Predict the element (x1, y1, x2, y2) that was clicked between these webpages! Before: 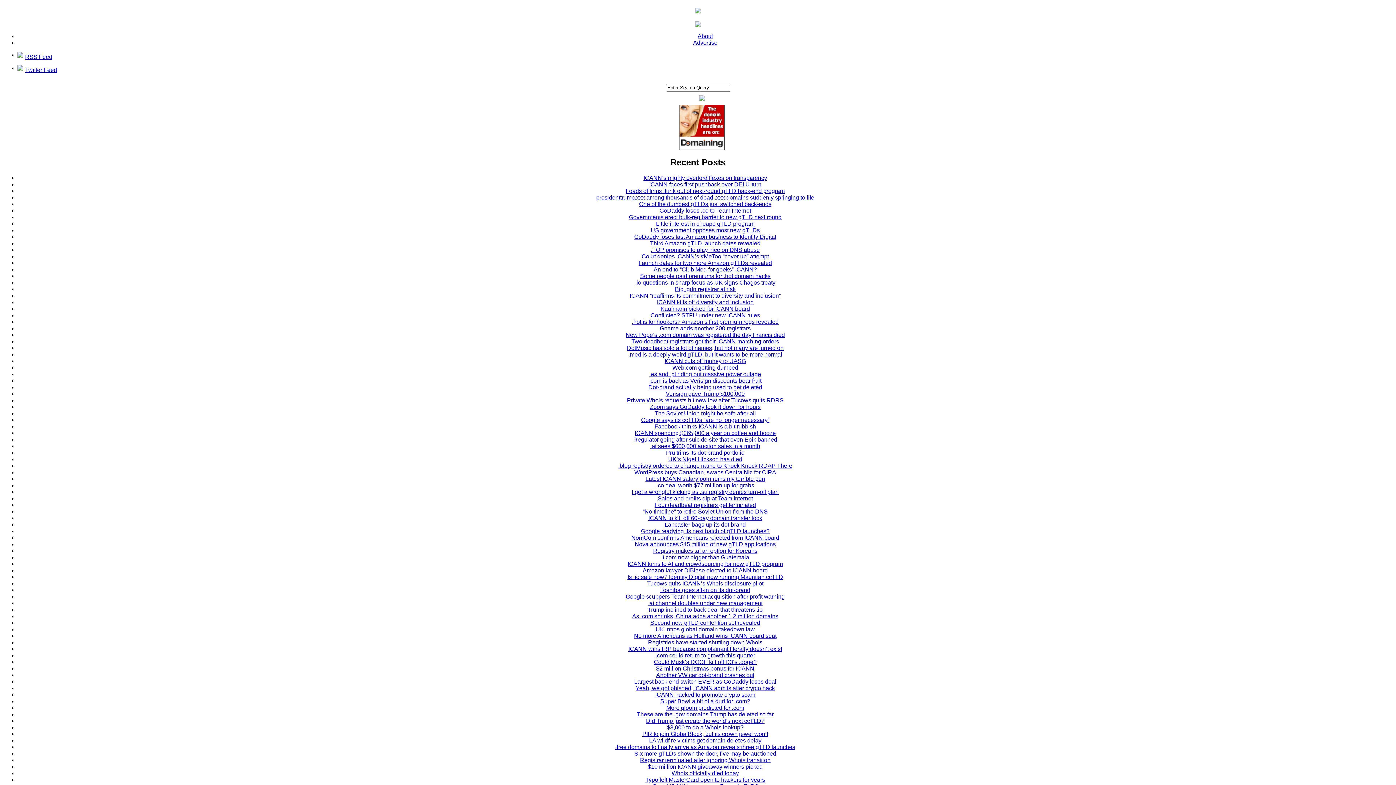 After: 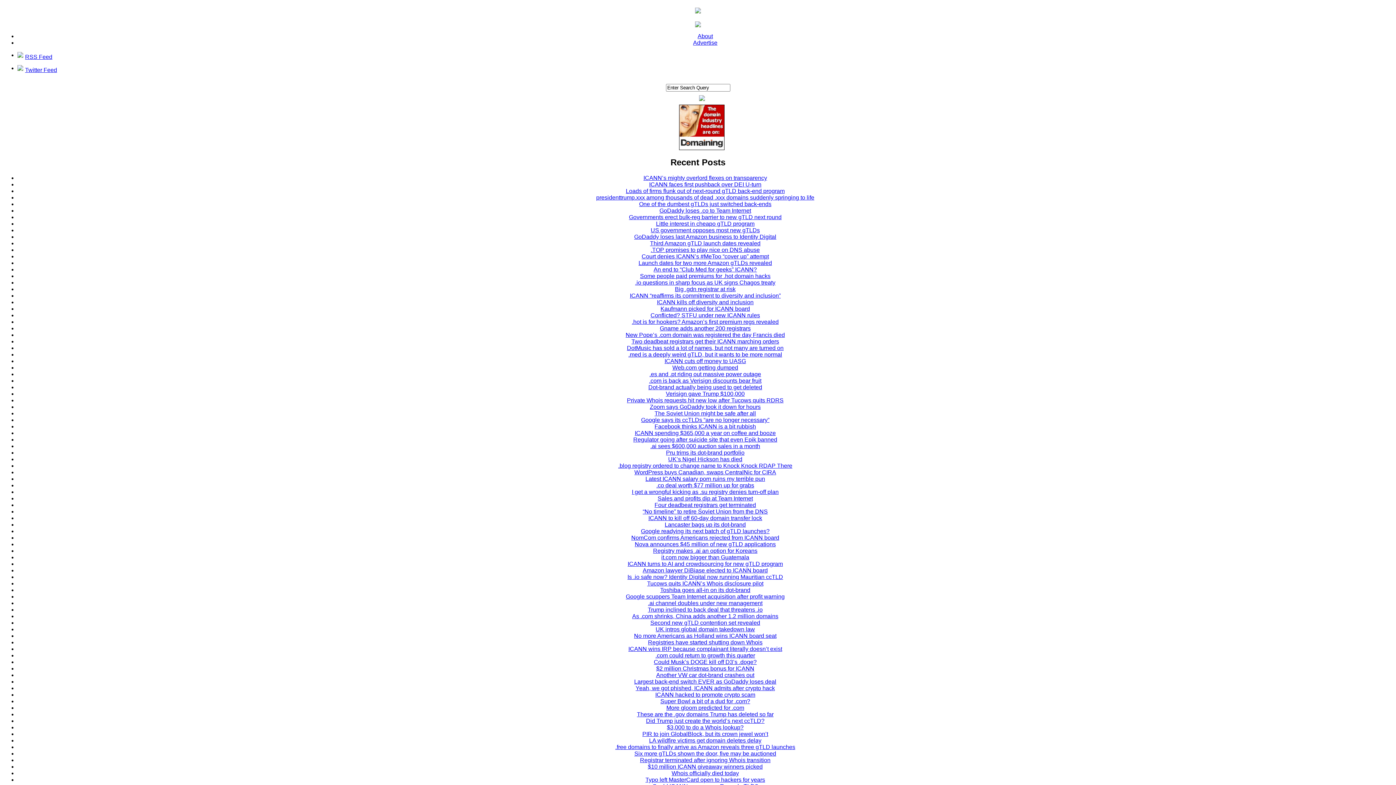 Action: label: Amazon lawyer DiBiase elected to ICANN board bbox: (642, 567, 768, 573)